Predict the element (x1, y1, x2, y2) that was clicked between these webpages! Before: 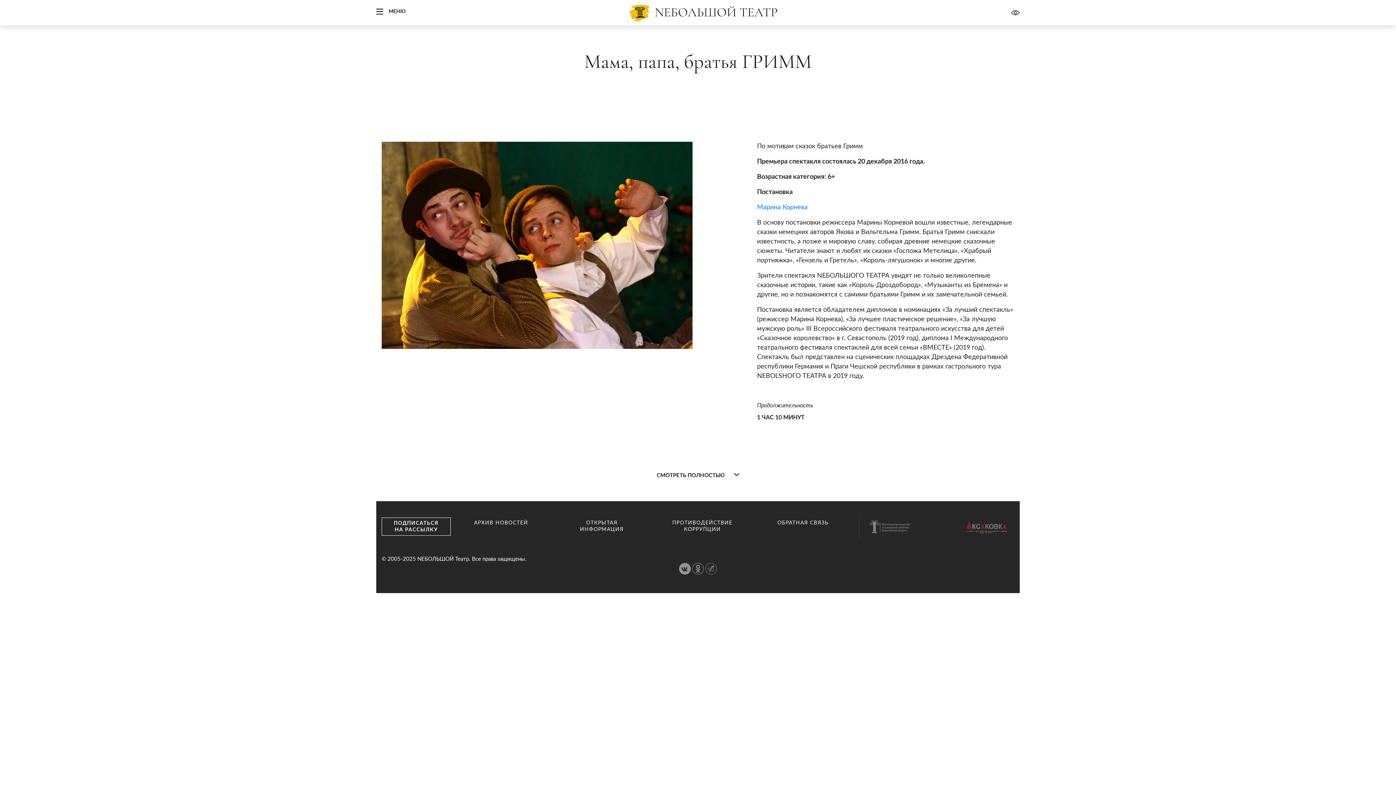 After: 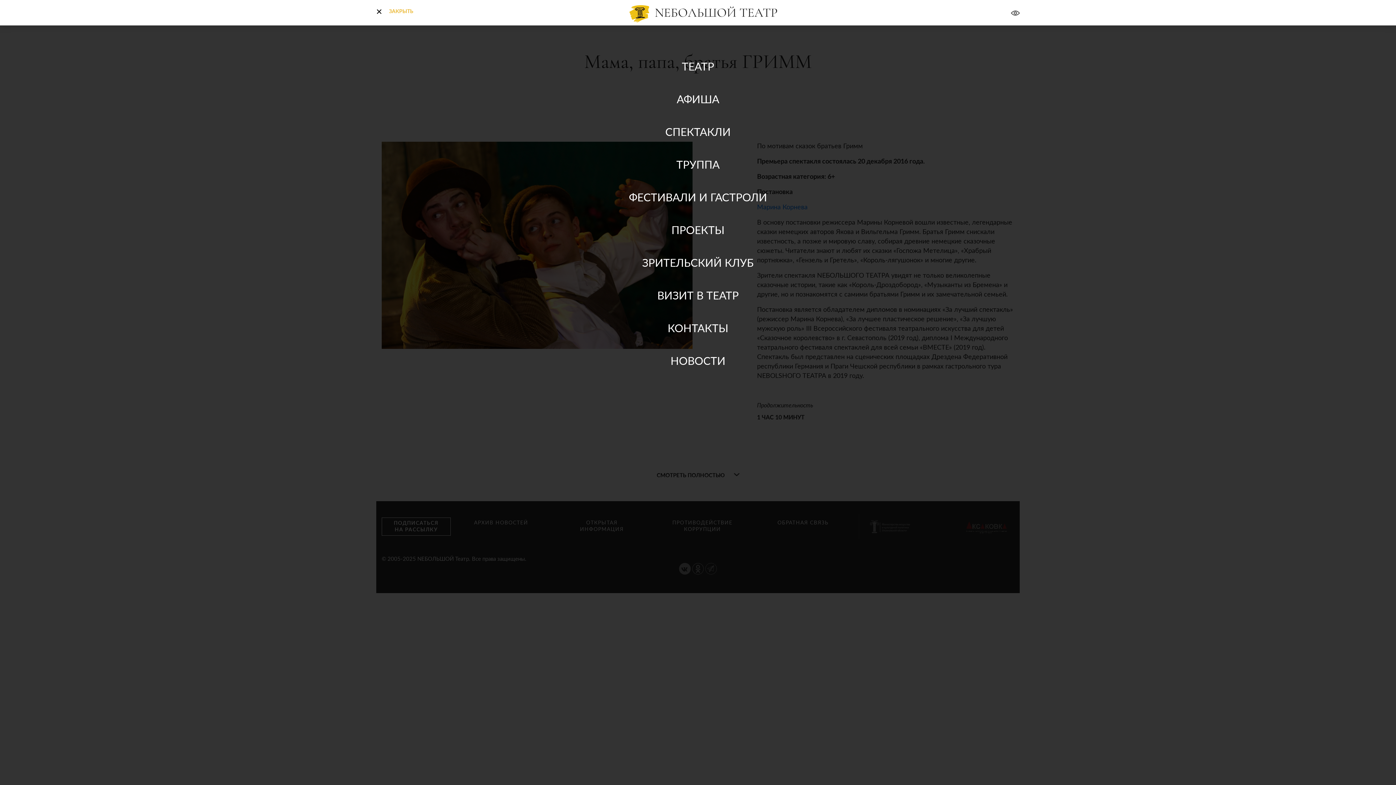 Action: bbox: (376, 8, 405, 14) label: МЕНЮ